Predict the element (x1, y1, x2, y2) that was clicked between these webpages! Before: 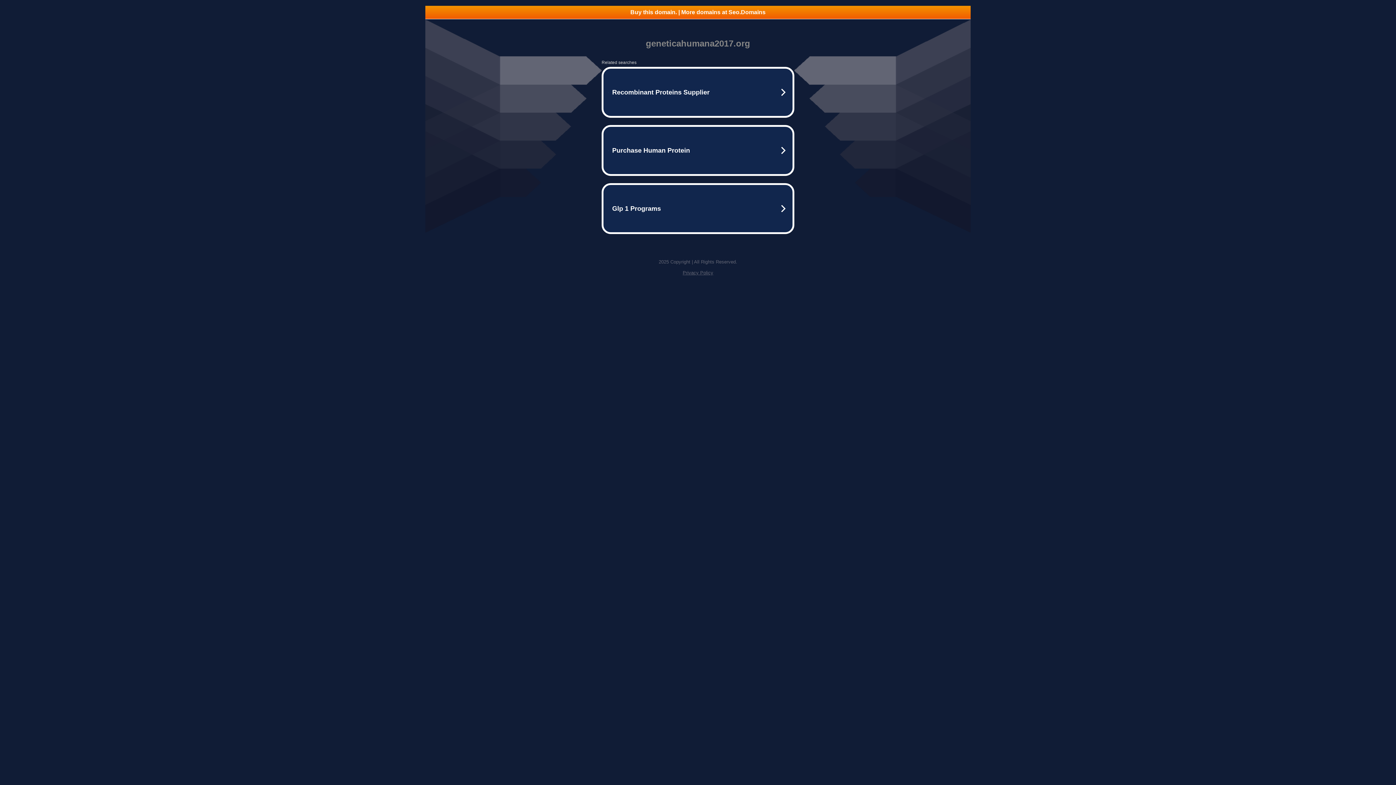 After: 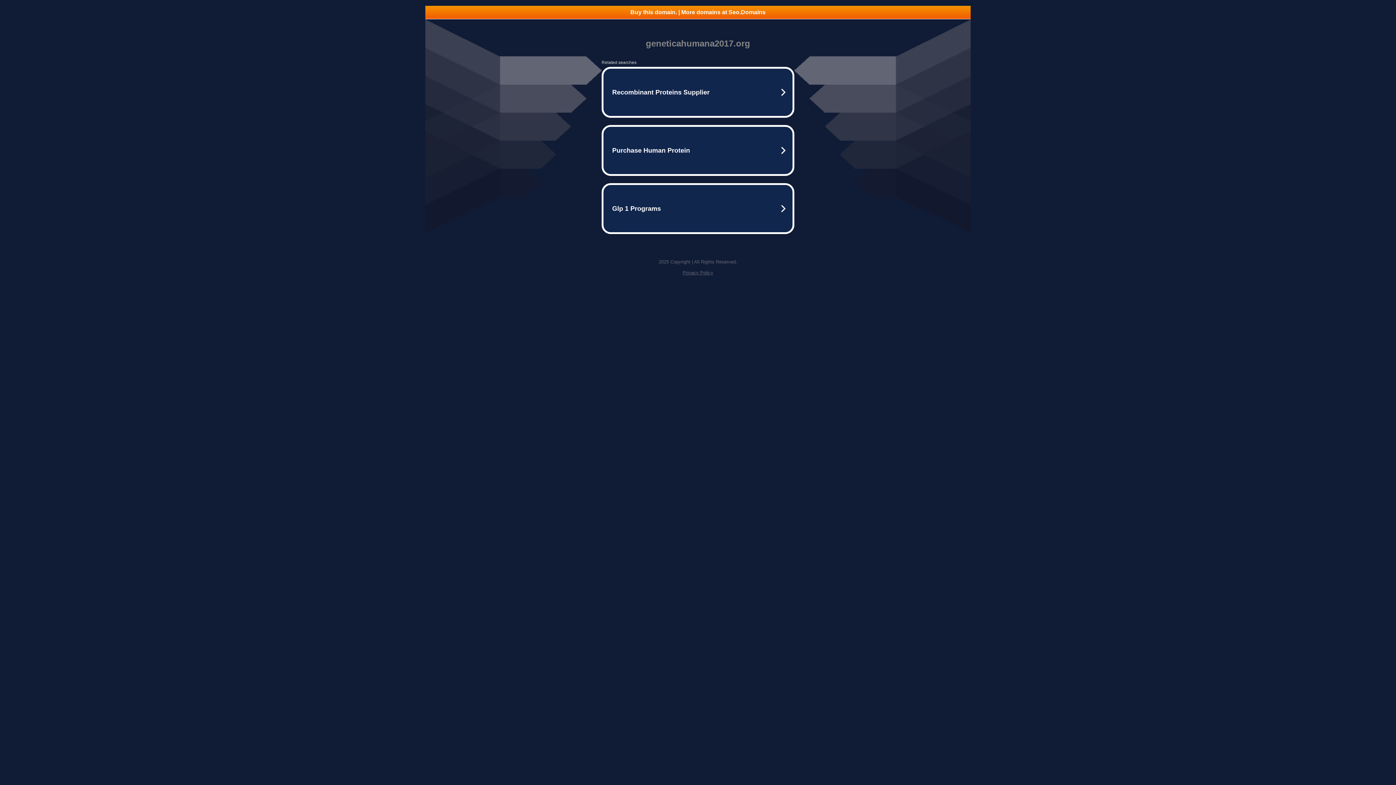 Action: label: Buy this domain. | More domains at Seo.Domains bbox: (425, 5, 970, 18)